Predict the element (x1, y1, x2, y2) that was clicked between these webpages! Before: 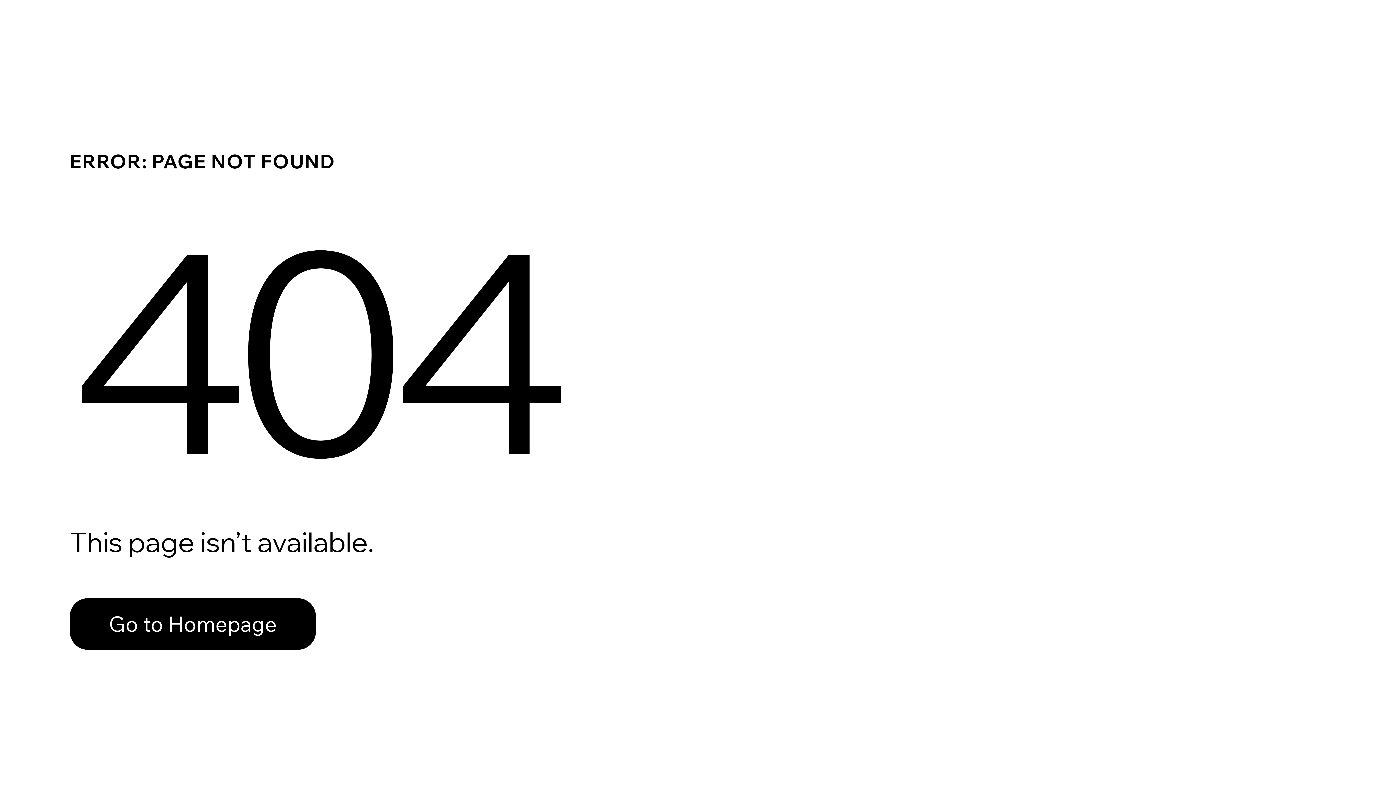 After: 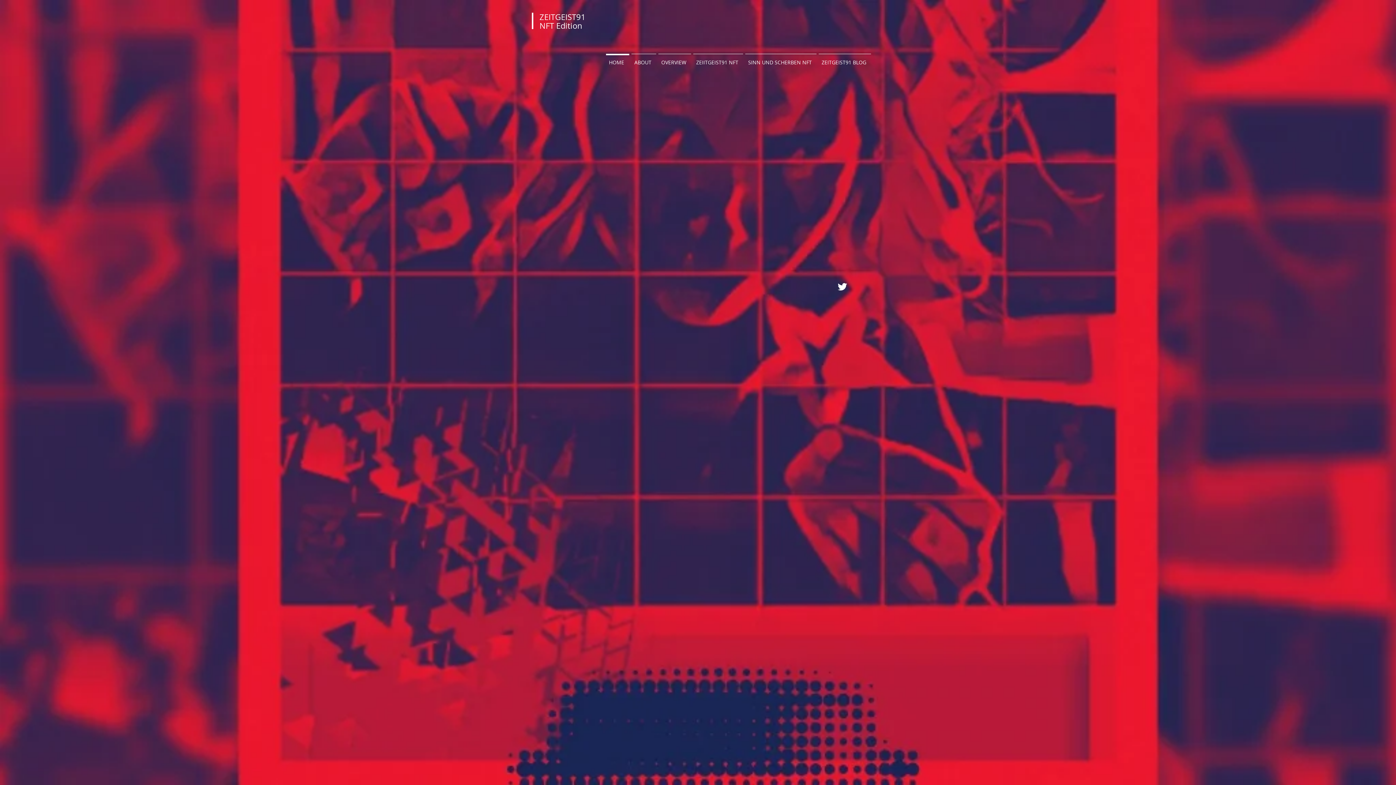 Action: bbox: (69, 598, 316, 650) label: Go to Homepage